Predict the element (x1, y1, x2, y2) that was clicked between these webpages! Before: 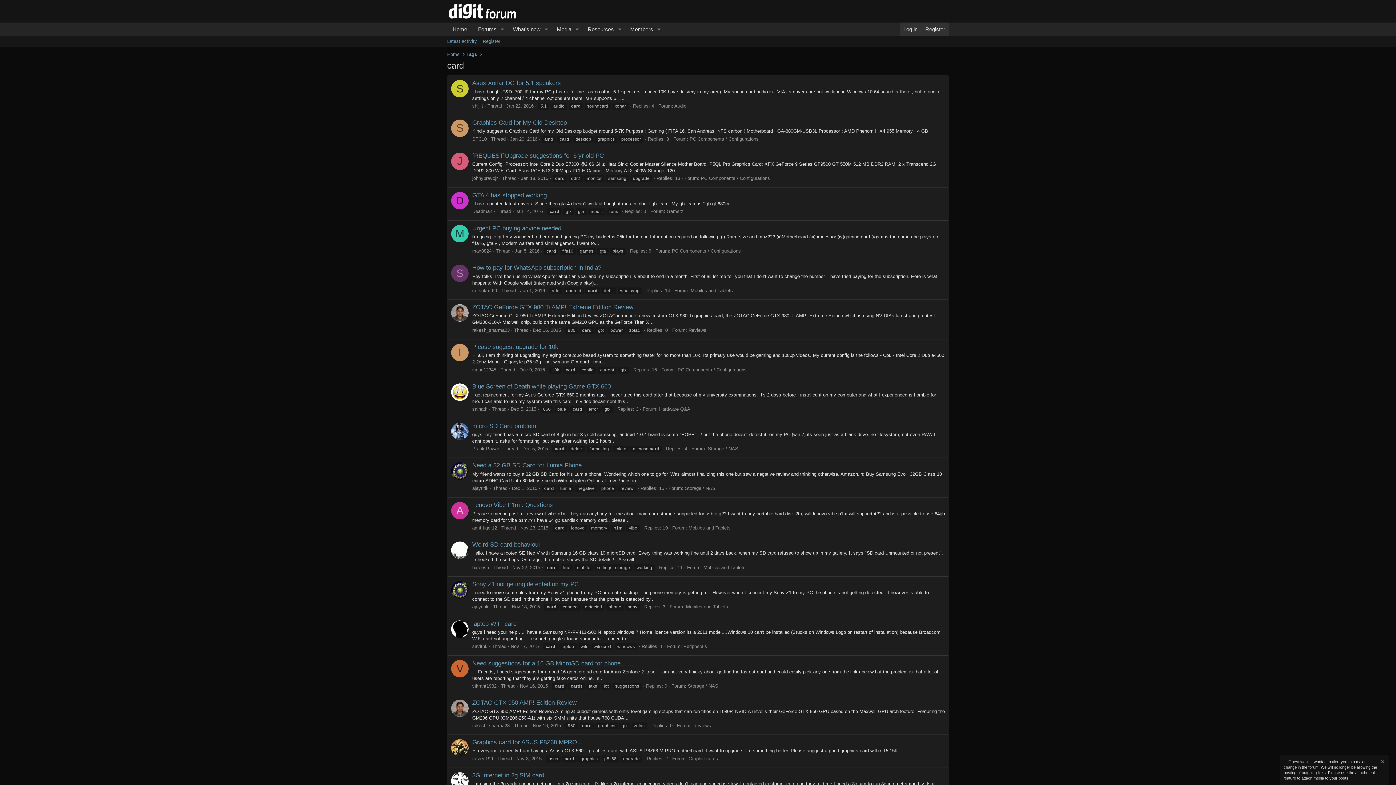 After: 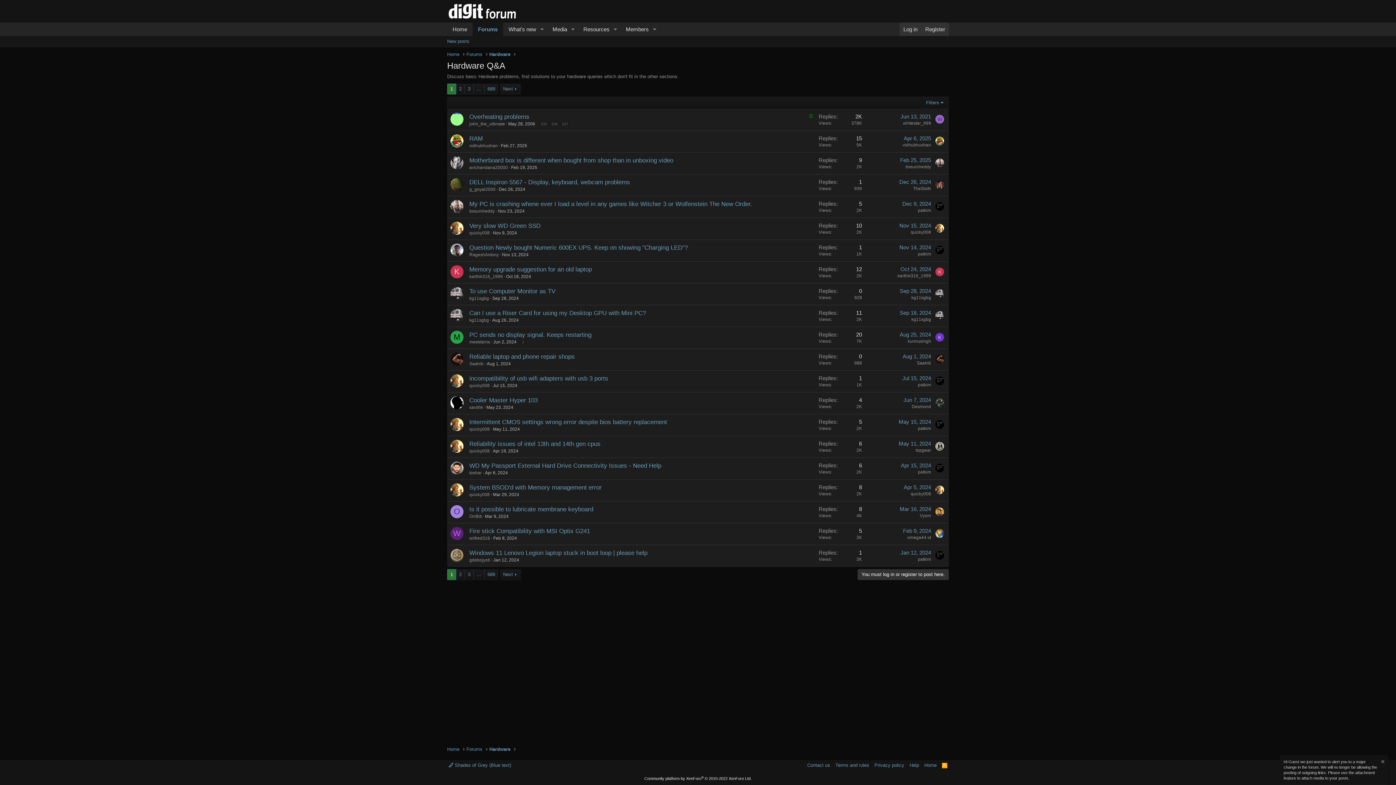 Action: bbox: (659, 406, 690, 412) label: Hardware Q&A